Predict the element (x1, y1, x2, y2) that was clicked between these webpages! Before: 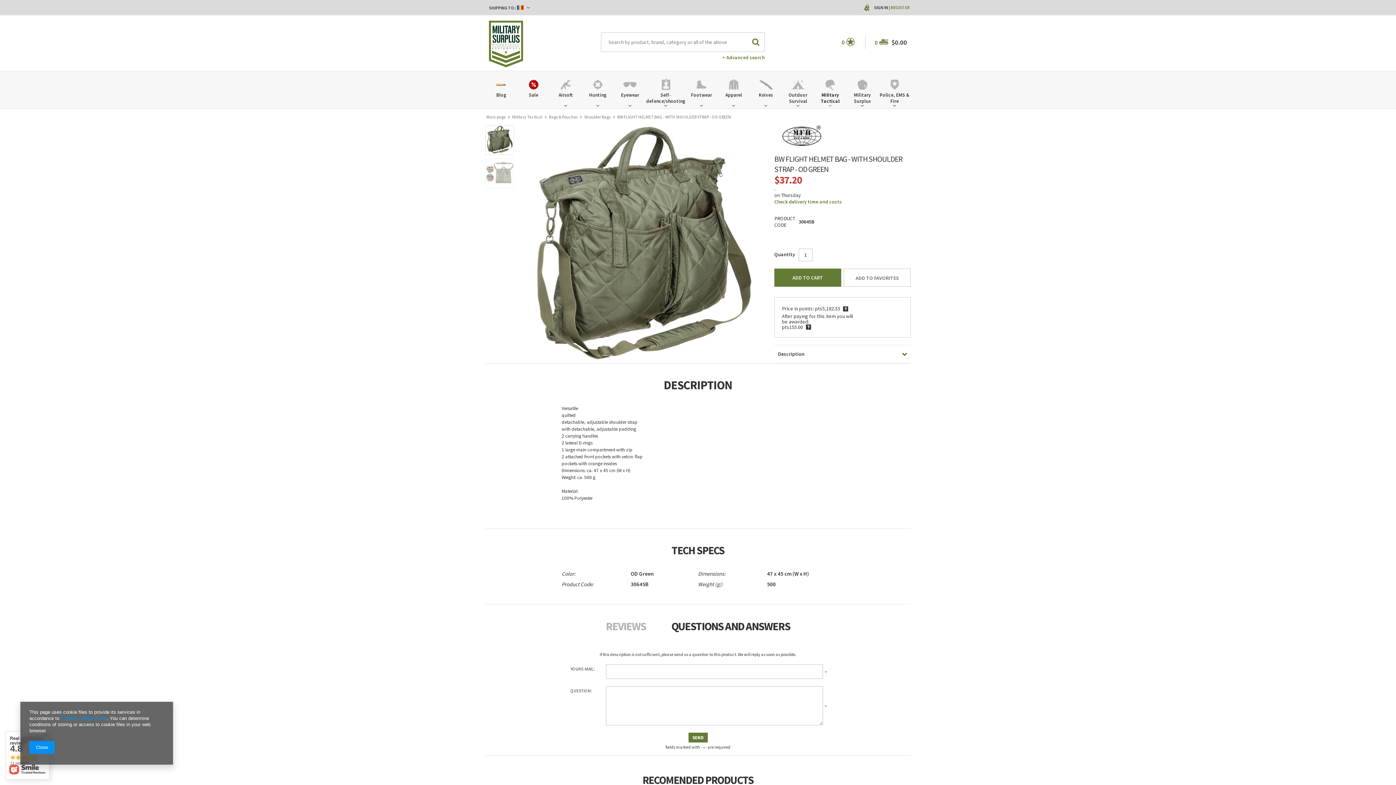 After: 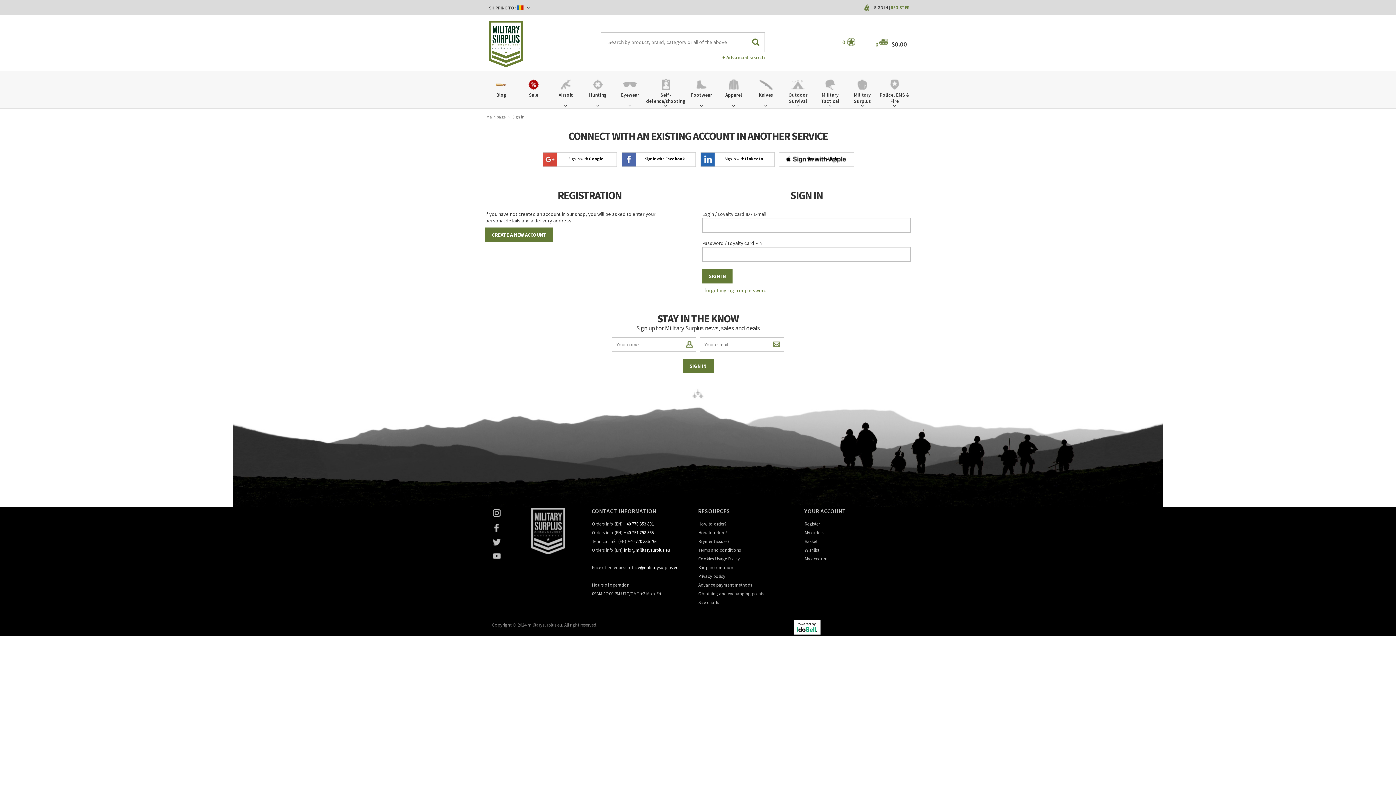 Action: bbox: (874, 4, 889, 10) label: SIGN IN 